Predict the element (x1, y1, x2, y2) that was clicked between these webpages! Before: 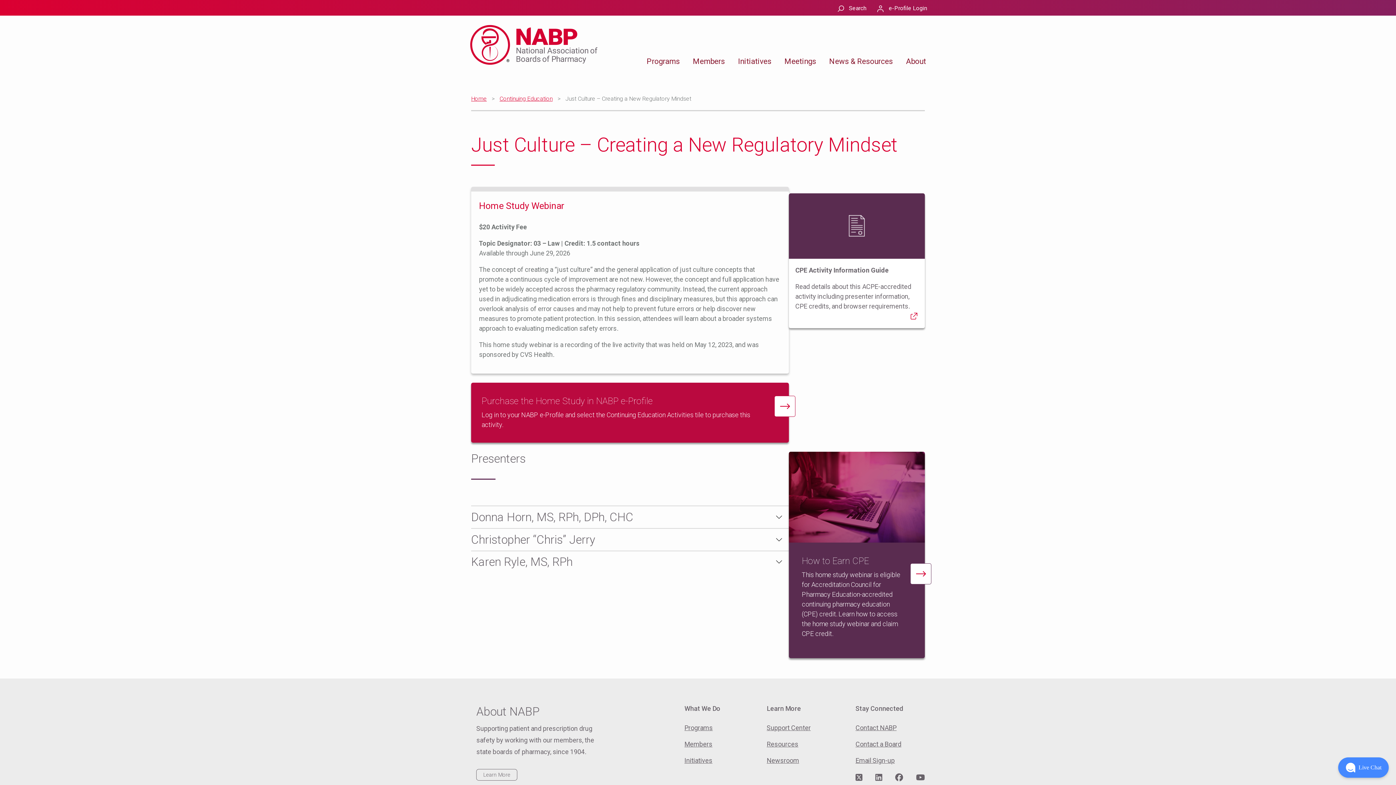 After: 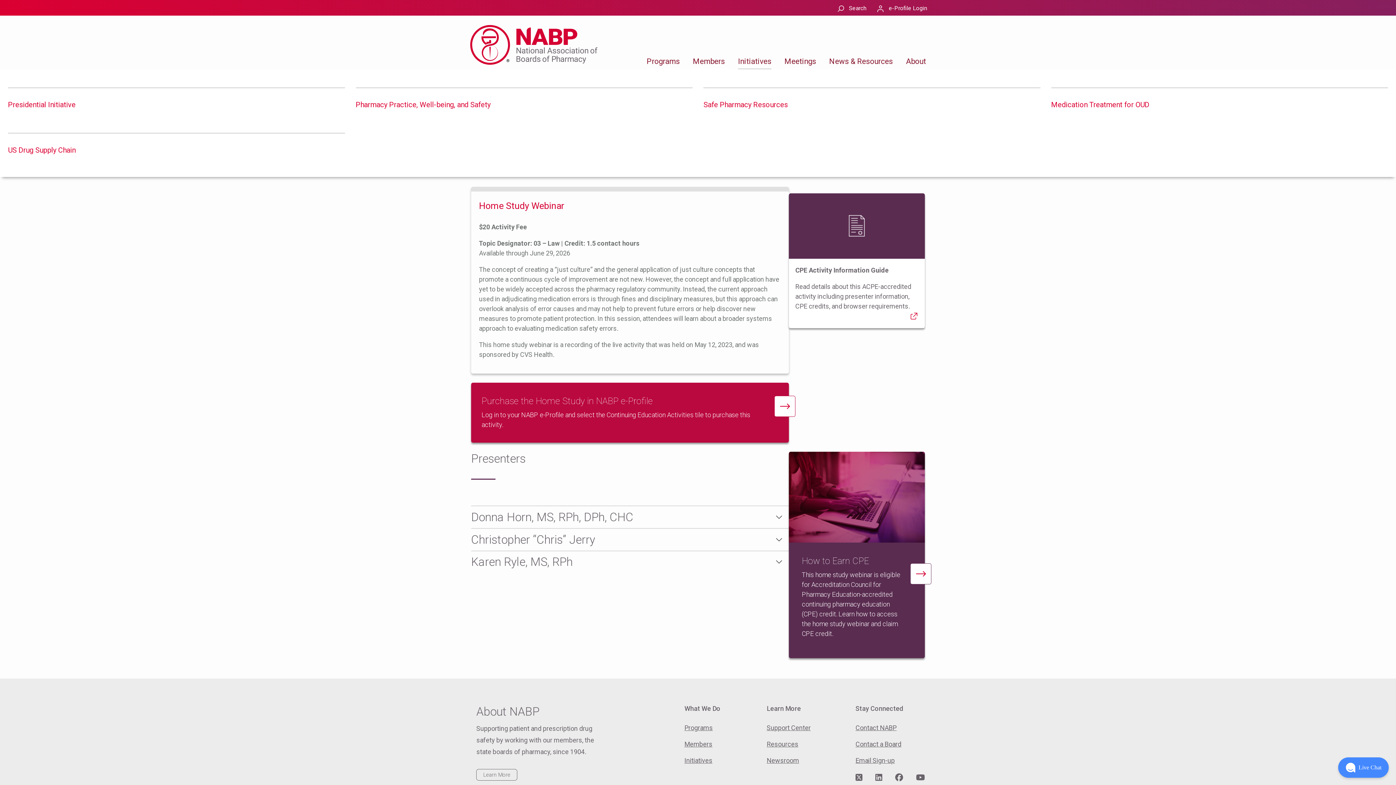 Action: label: Initiatives bbox: (738, 53, 771, 69)